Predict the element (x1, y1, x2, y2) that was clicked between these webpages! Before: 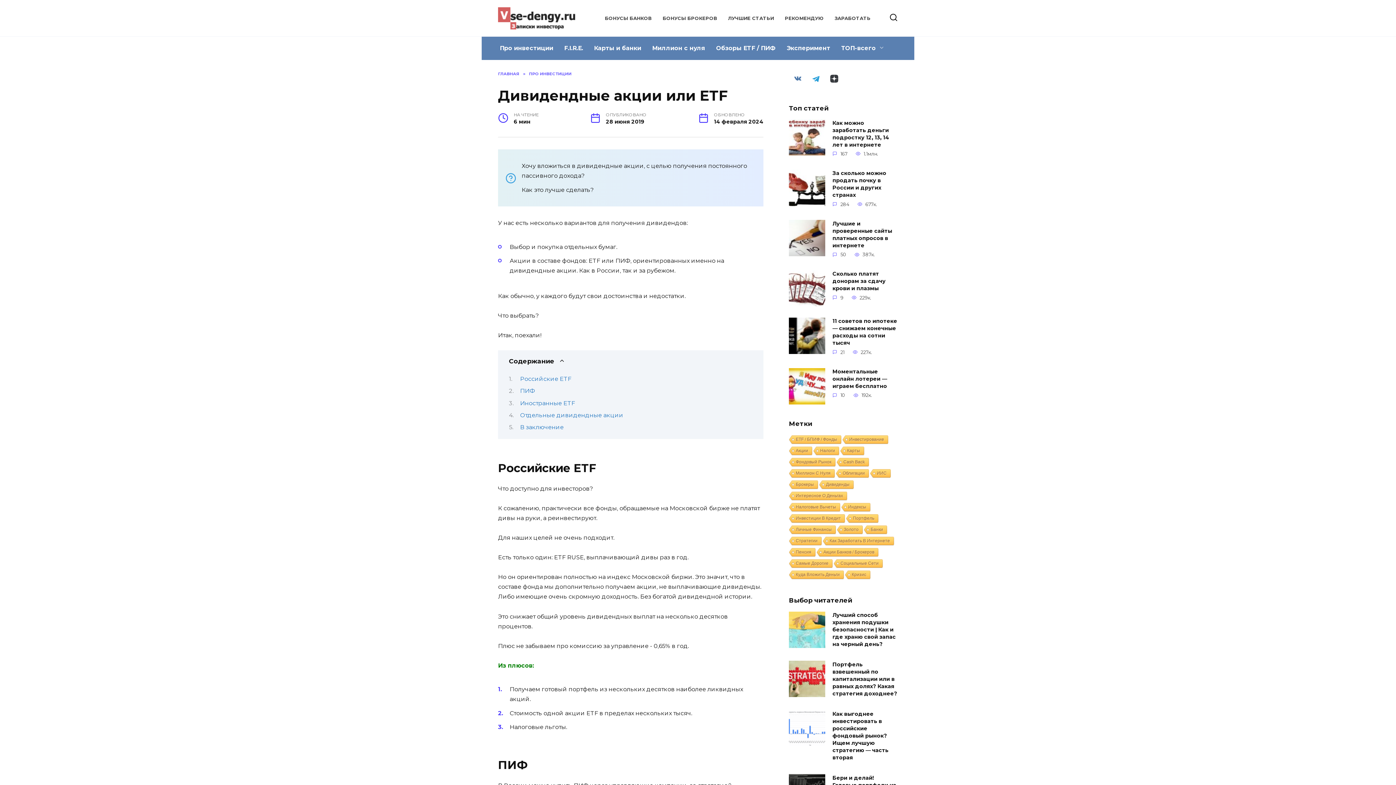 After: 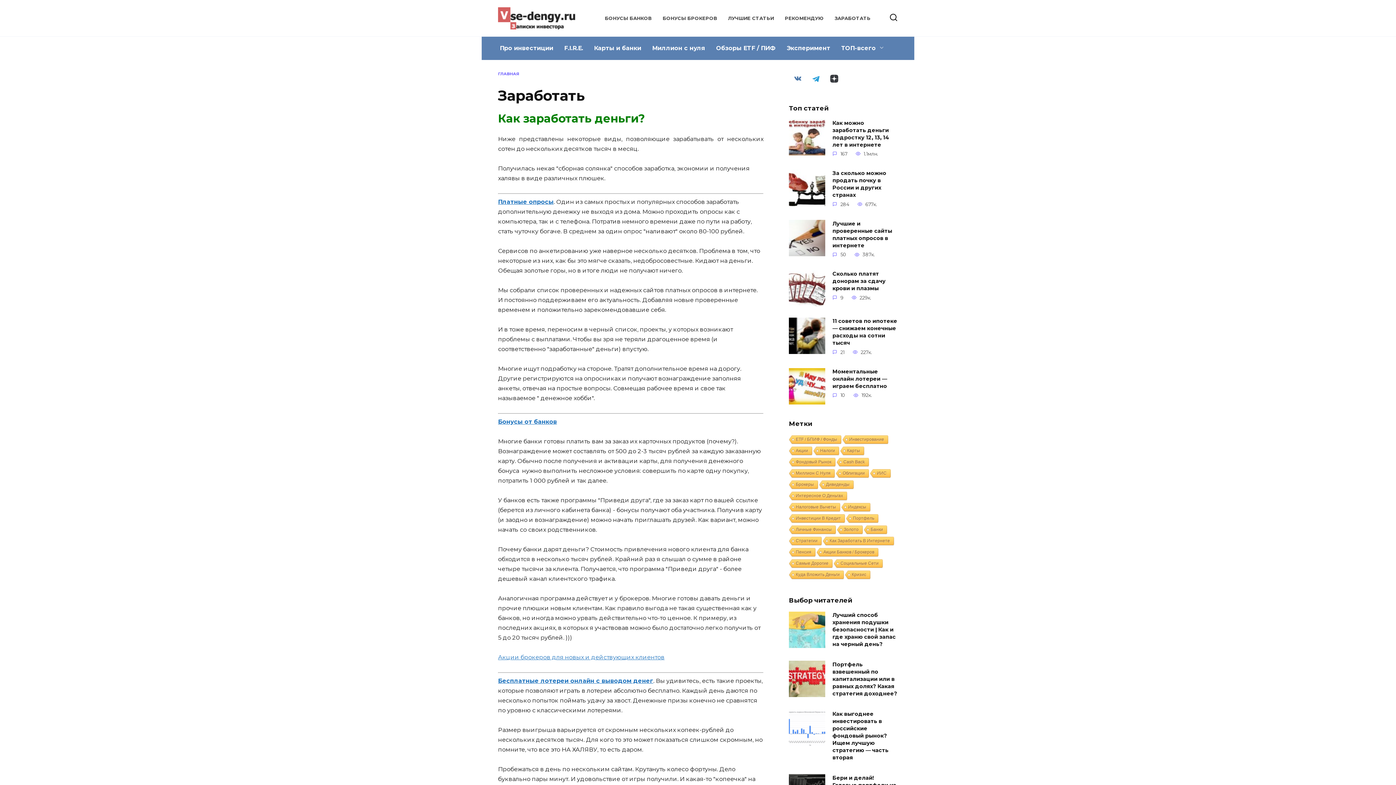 Action: bbox: (834, 15, 870, 21) label: ЗАРАБОТАТЬ